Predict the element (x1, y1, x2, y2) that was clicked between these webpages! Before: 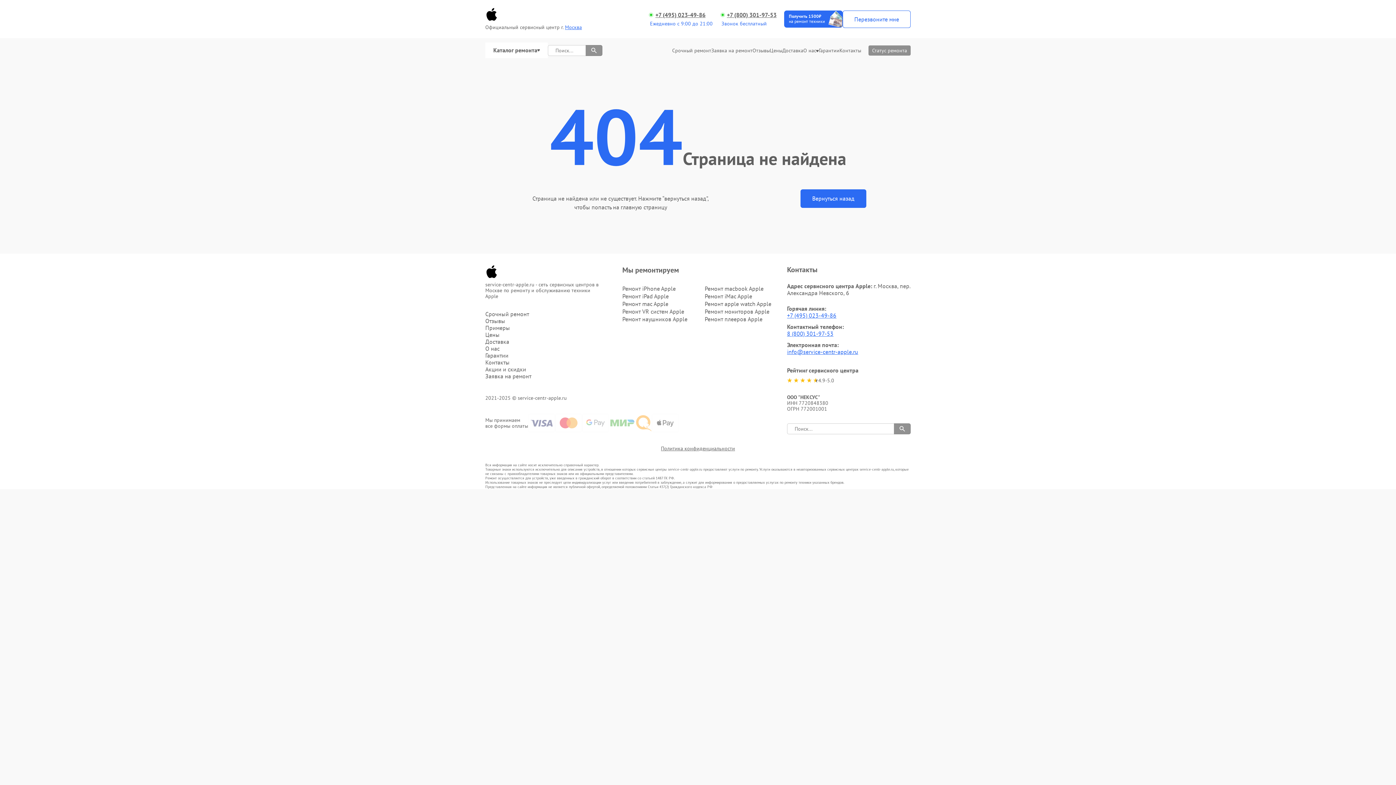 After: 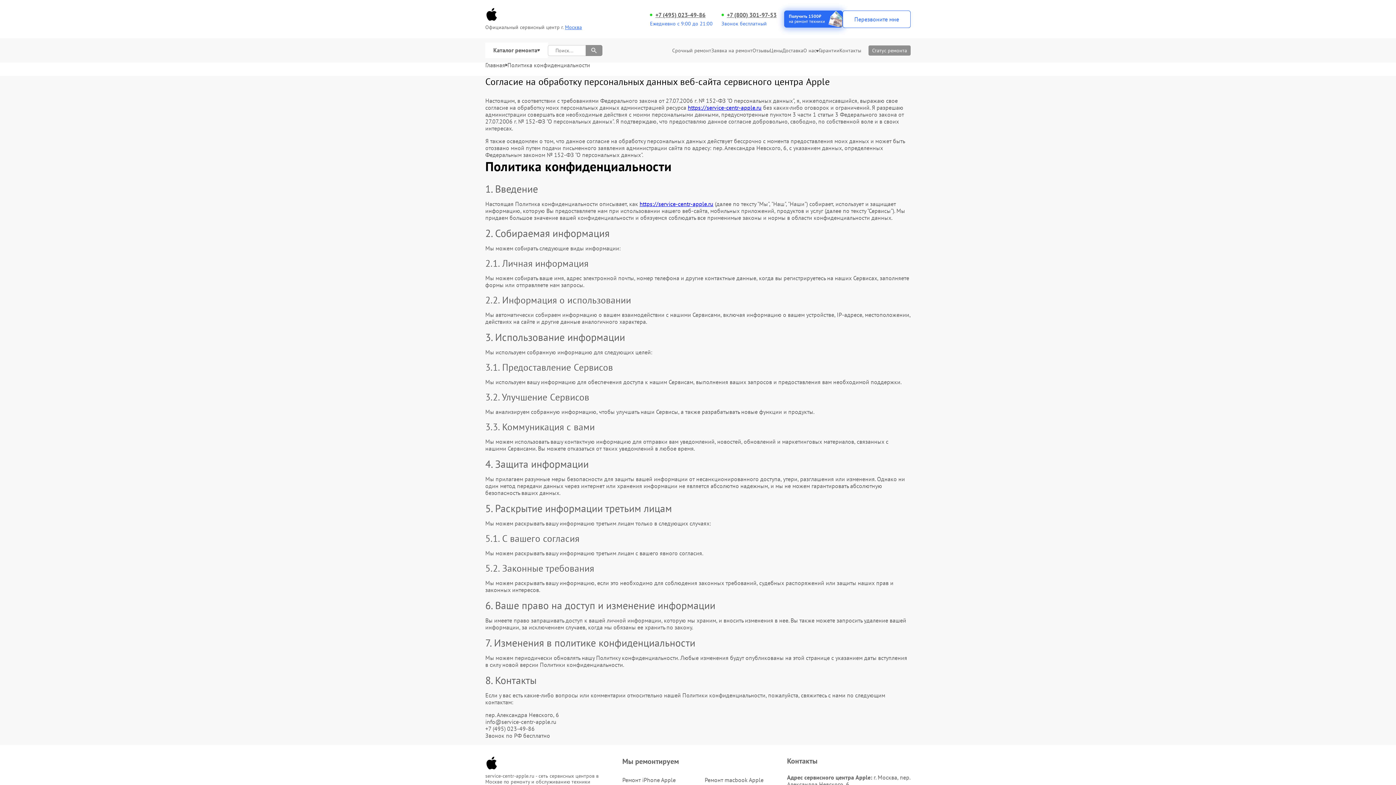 Action: label: Политика конфиденциальности bbox: (661, 445, 735, 452)